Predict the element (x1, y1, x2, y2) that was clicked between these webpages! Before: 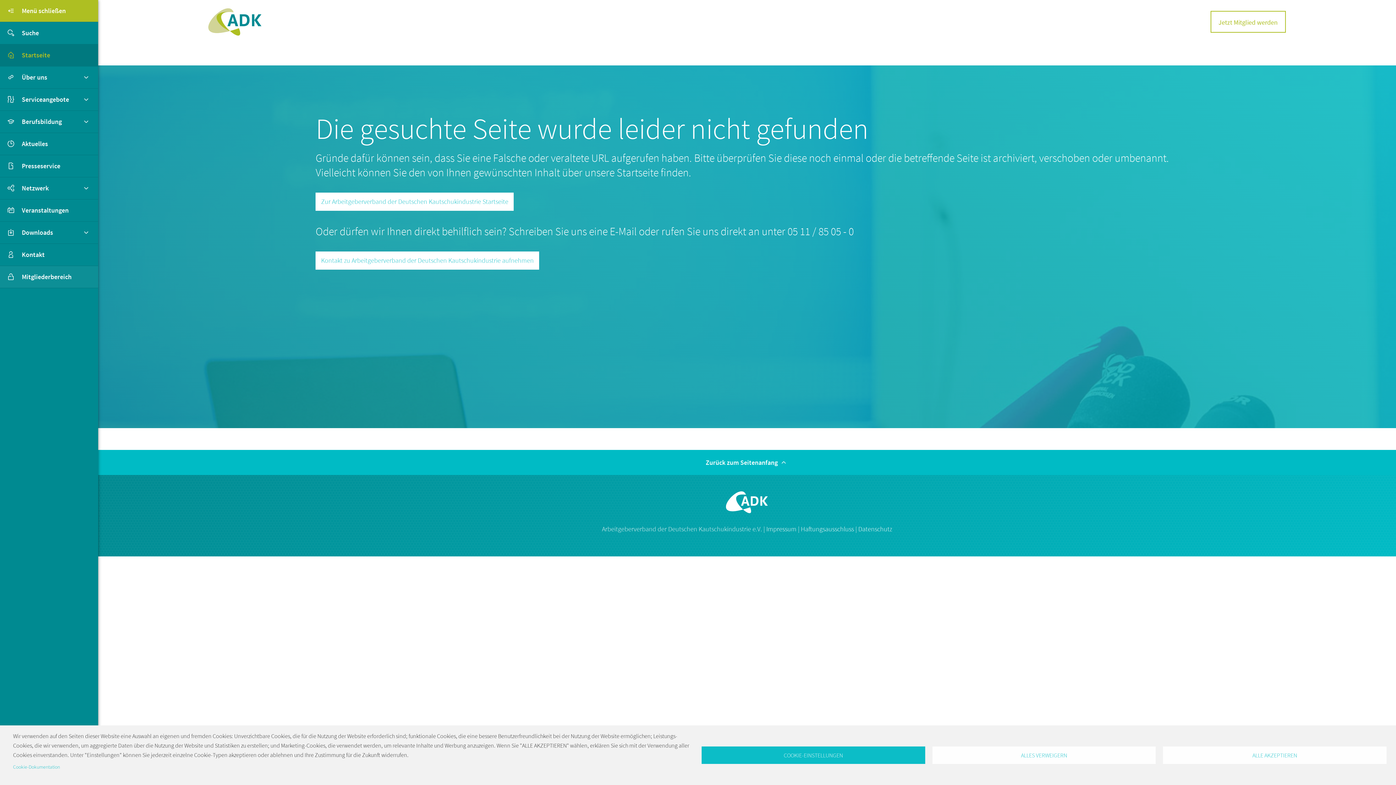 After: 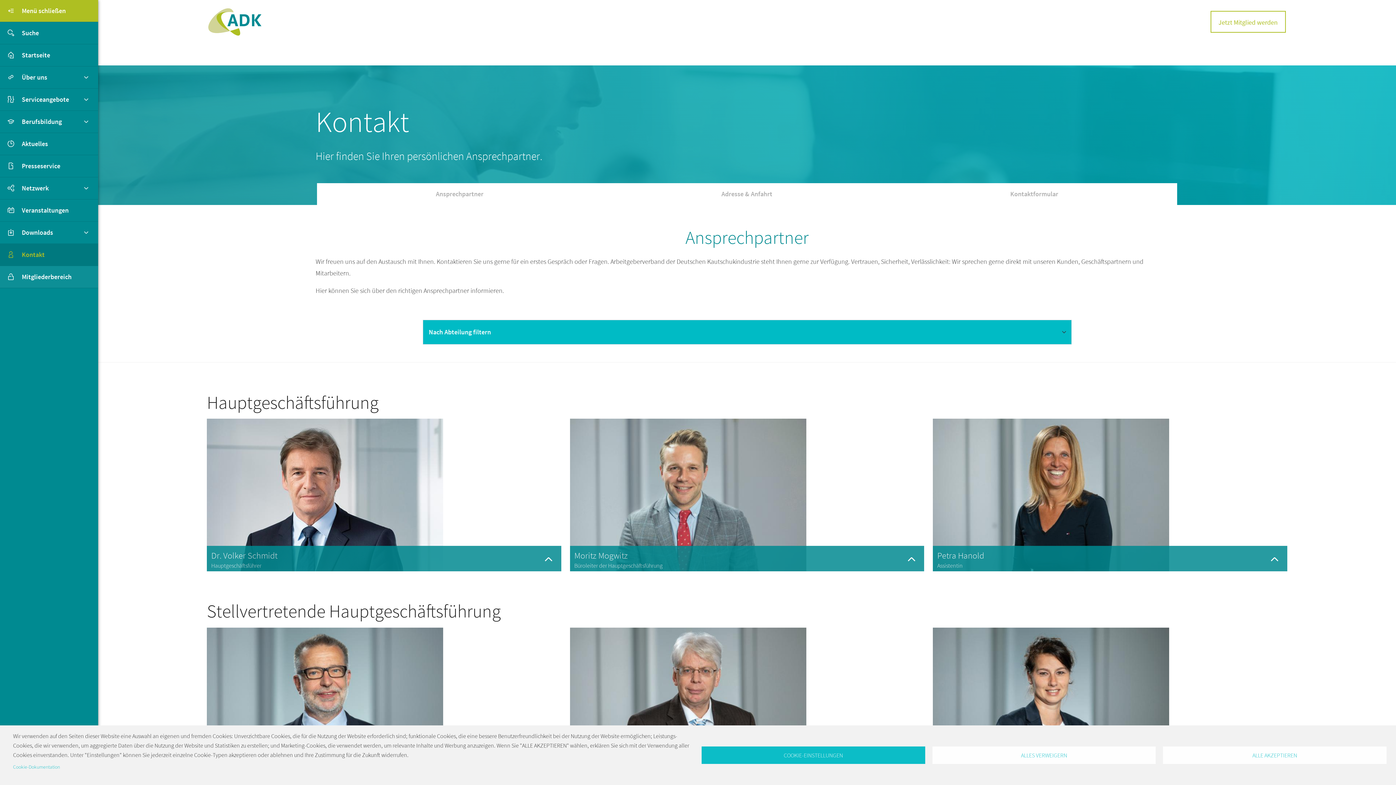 Action: bbox: (0, 244, 98, 266) label: Kontakt